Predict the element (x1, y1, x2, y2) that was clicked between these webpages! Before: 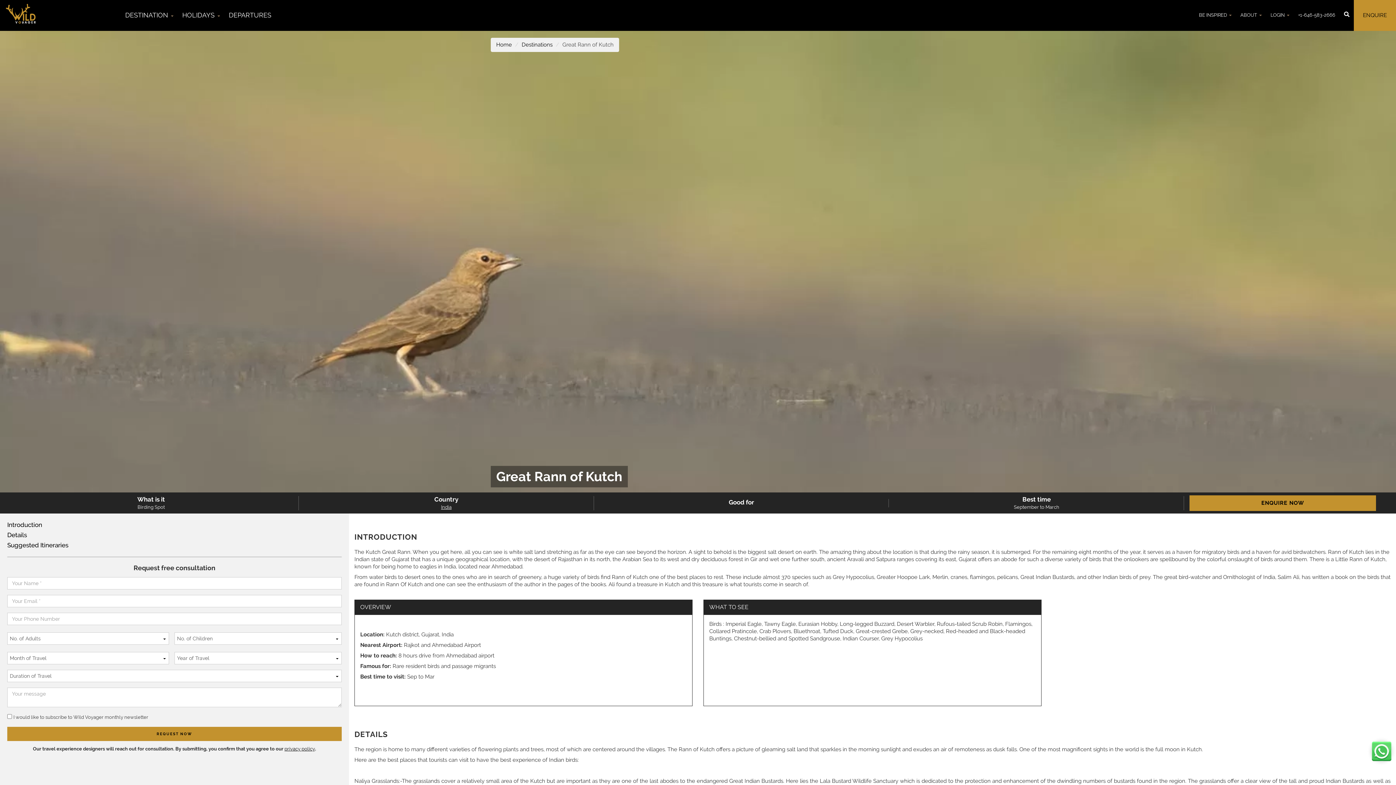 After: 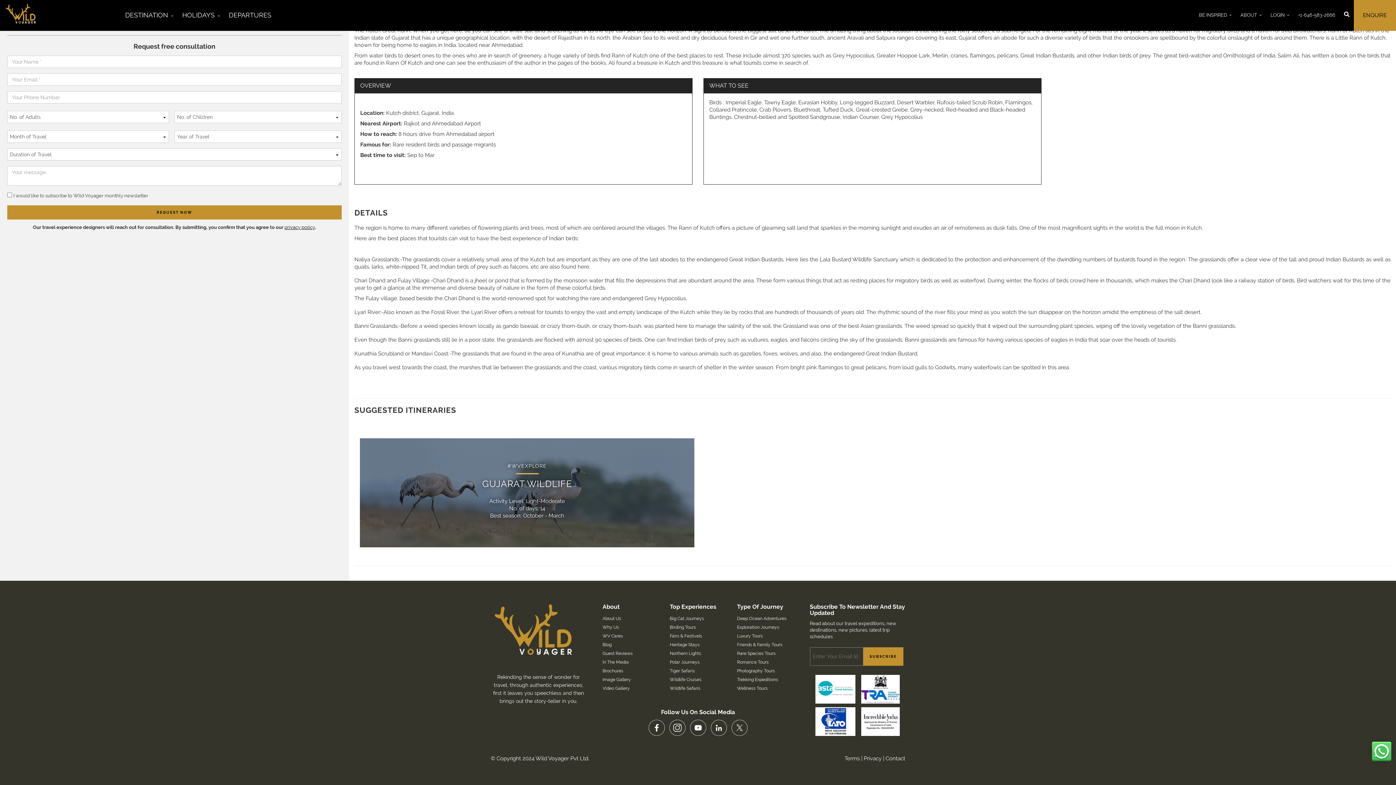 Action: bbox: (7, 521, 341, 529) label: Introduction